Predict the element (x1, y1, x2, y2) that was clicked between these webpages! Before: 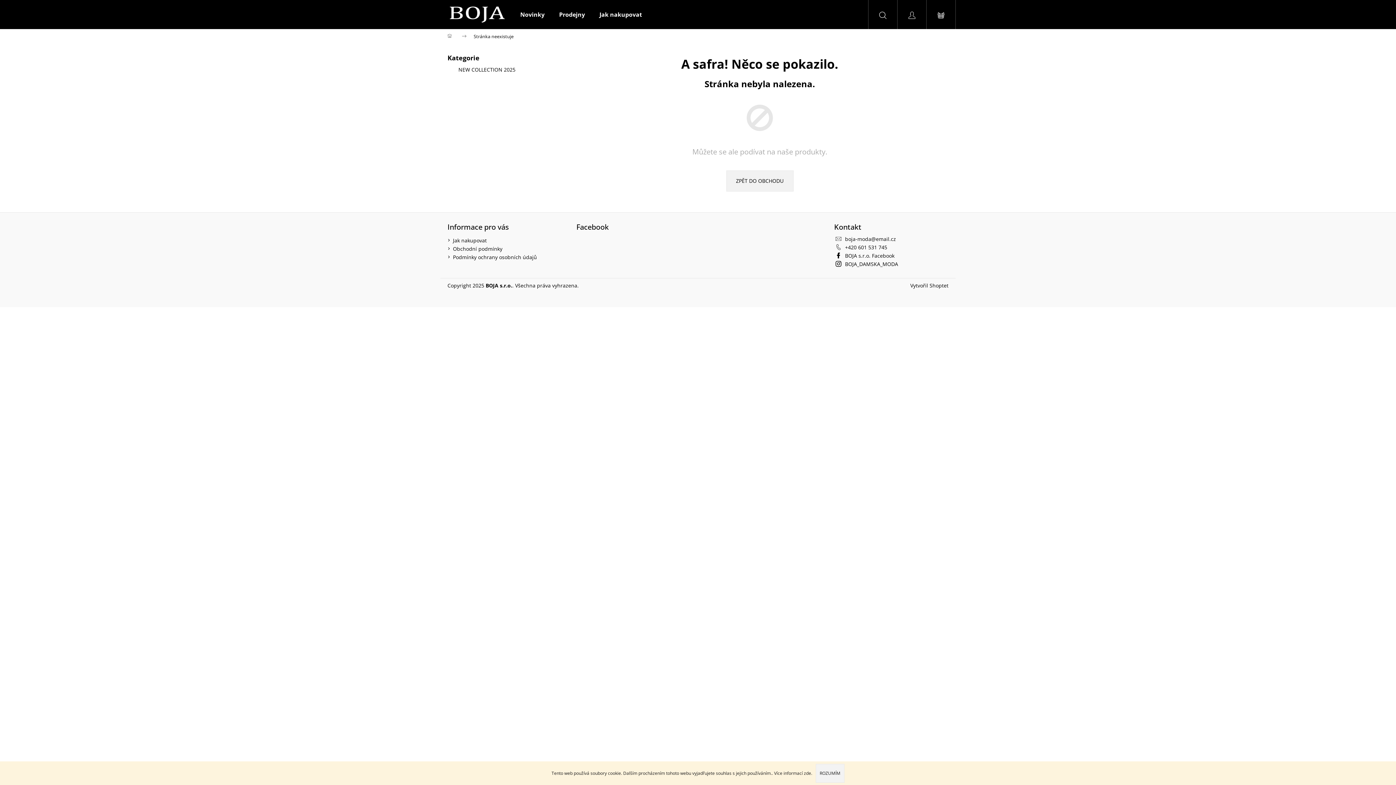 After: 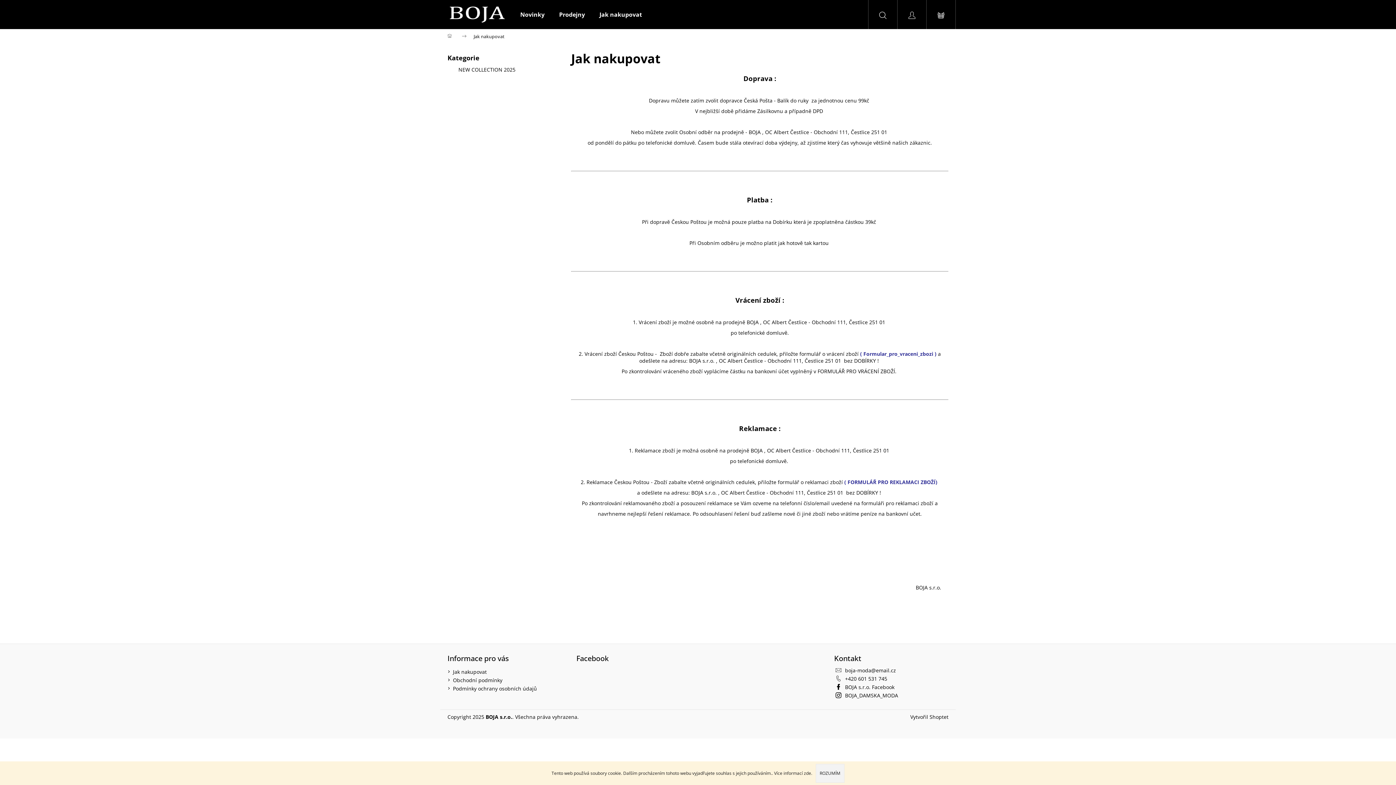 Action: bbox: (592, 0, 649, 29) label: Jak nakupovat